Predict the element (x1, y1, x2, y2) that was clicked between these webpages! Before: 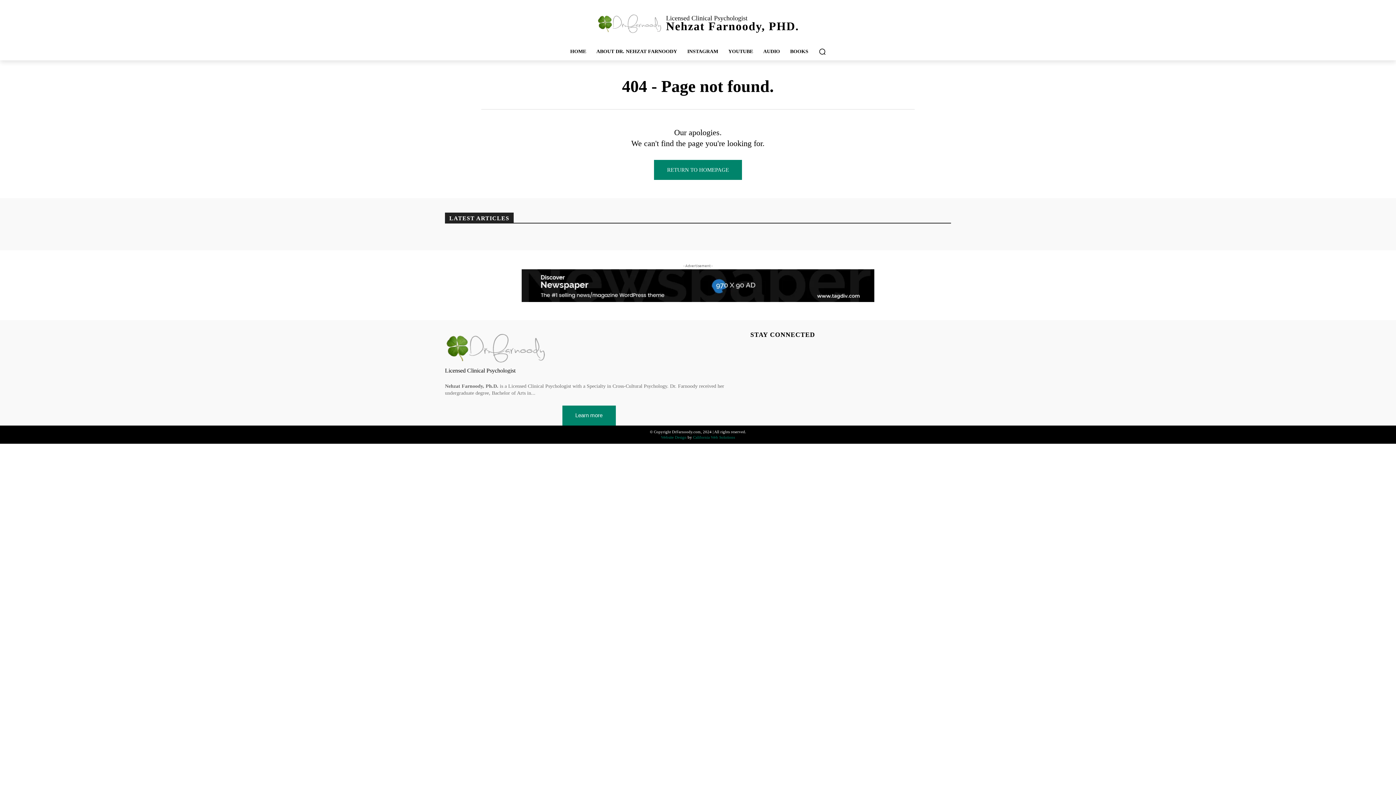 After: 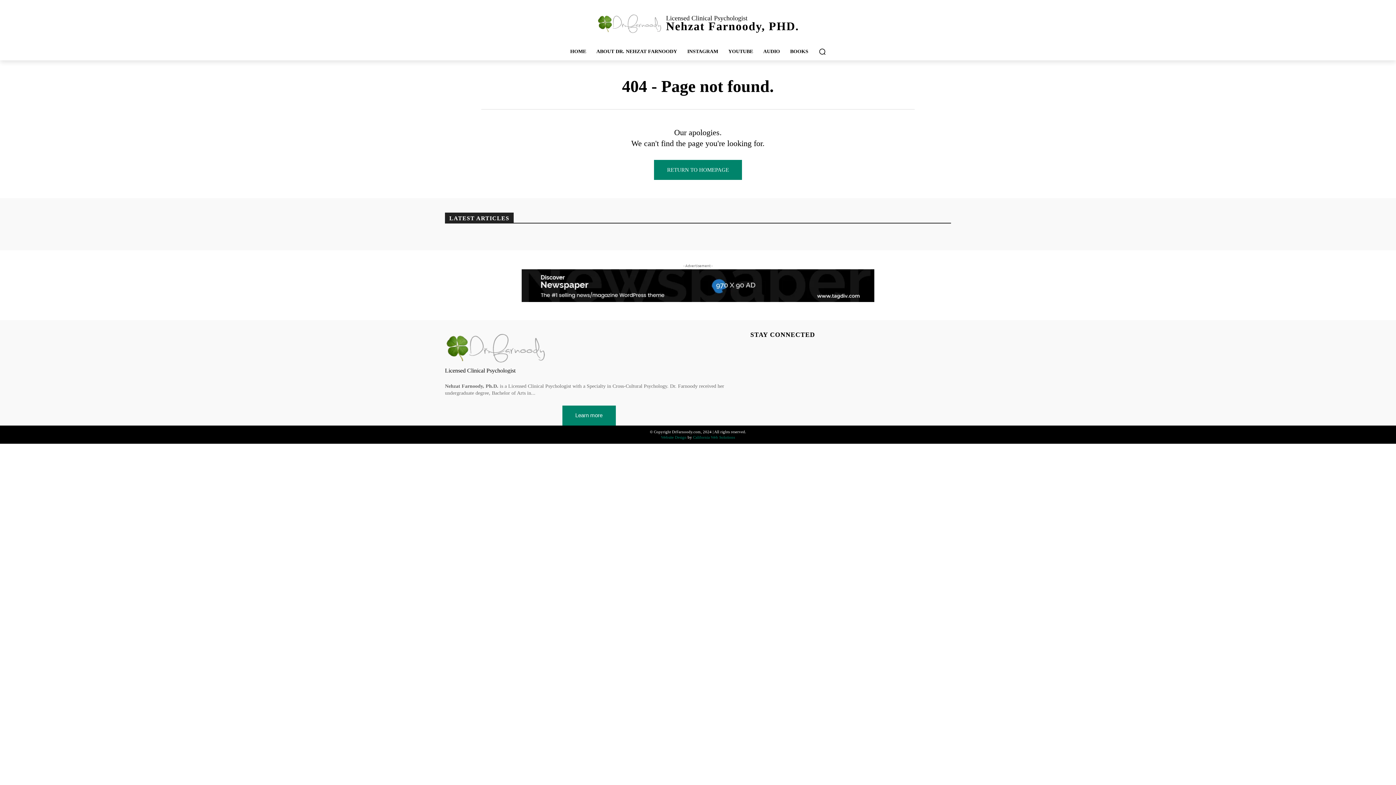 Action: bbox: (521, 269, 874, 302)